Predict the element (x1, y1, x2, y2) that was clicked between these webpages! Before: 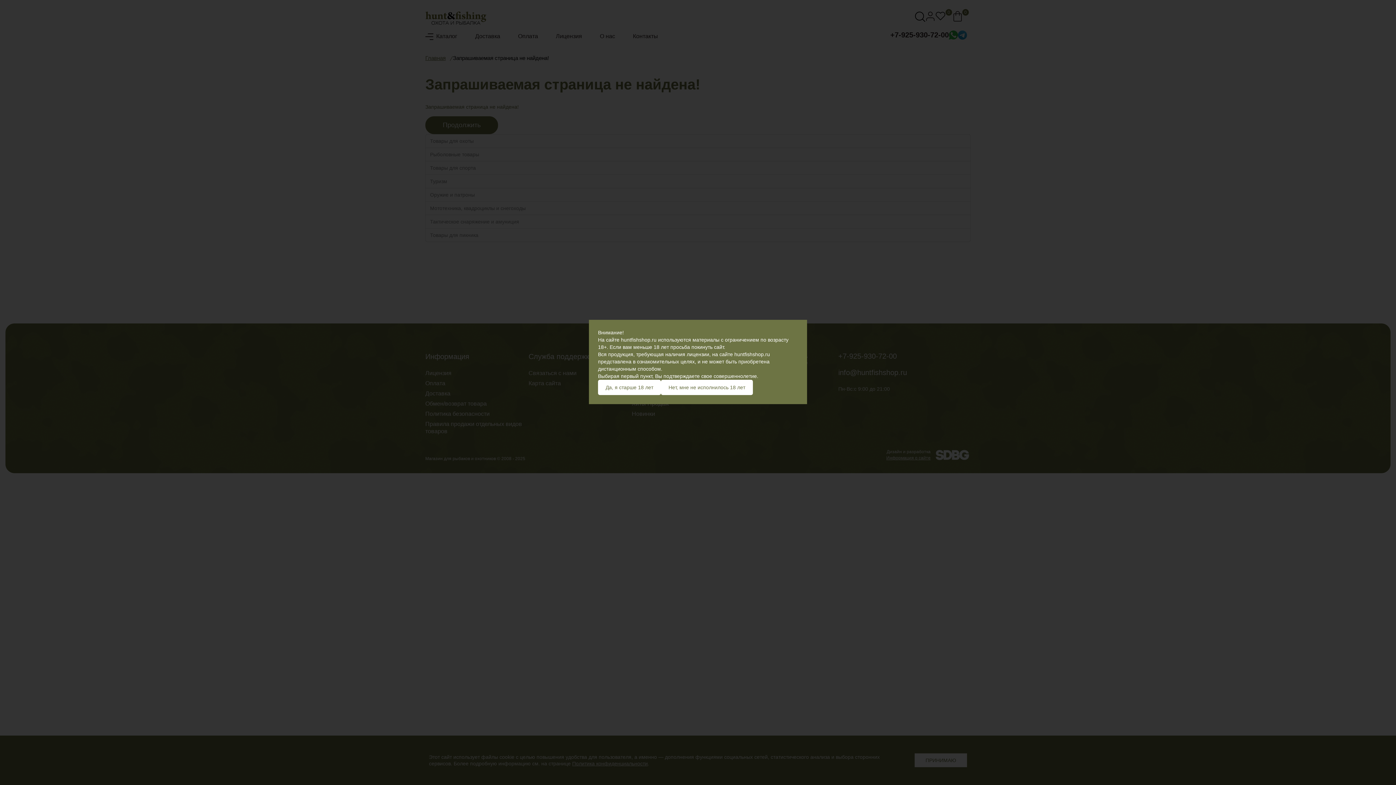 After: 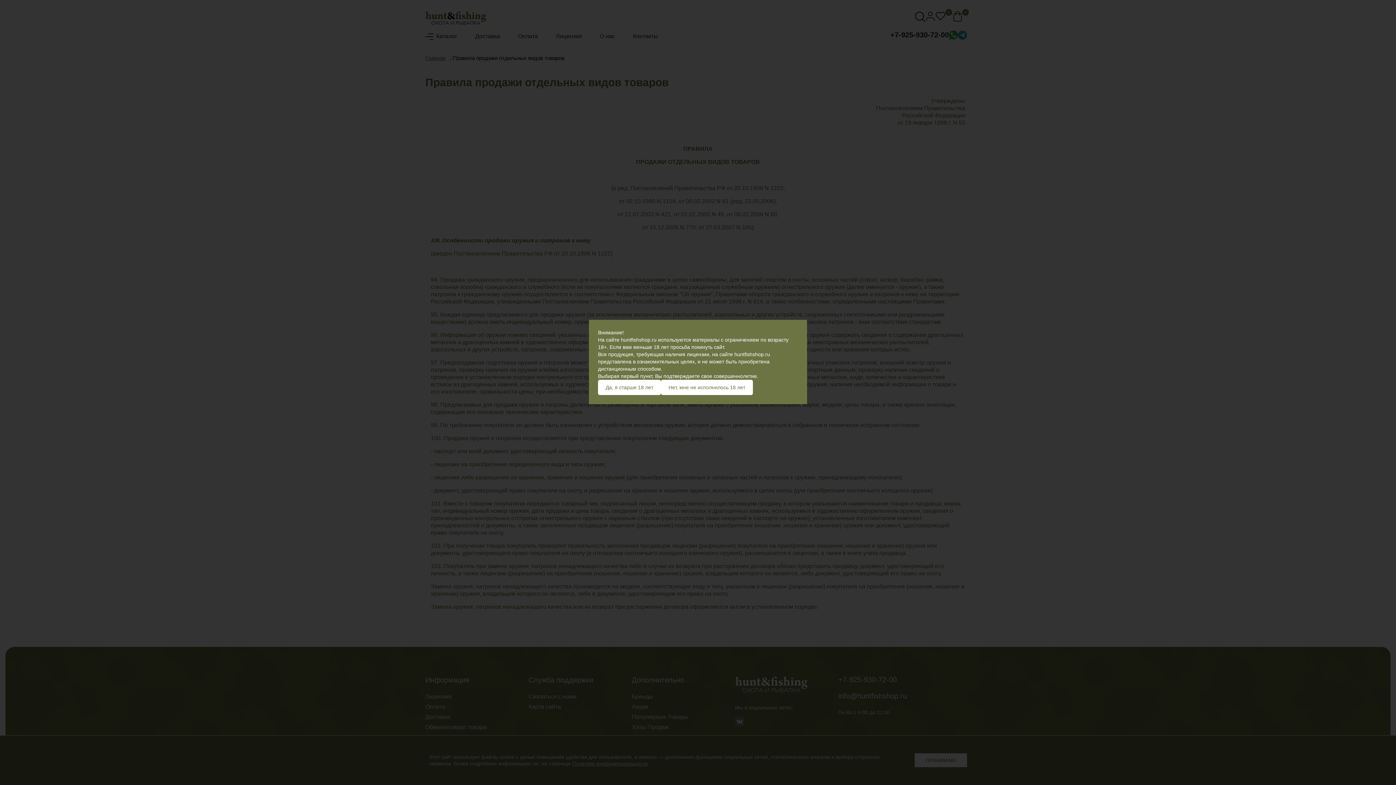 Action: label: Нет, мне не исполнилось 18 лет bbox: (661, 380, 753, 395)